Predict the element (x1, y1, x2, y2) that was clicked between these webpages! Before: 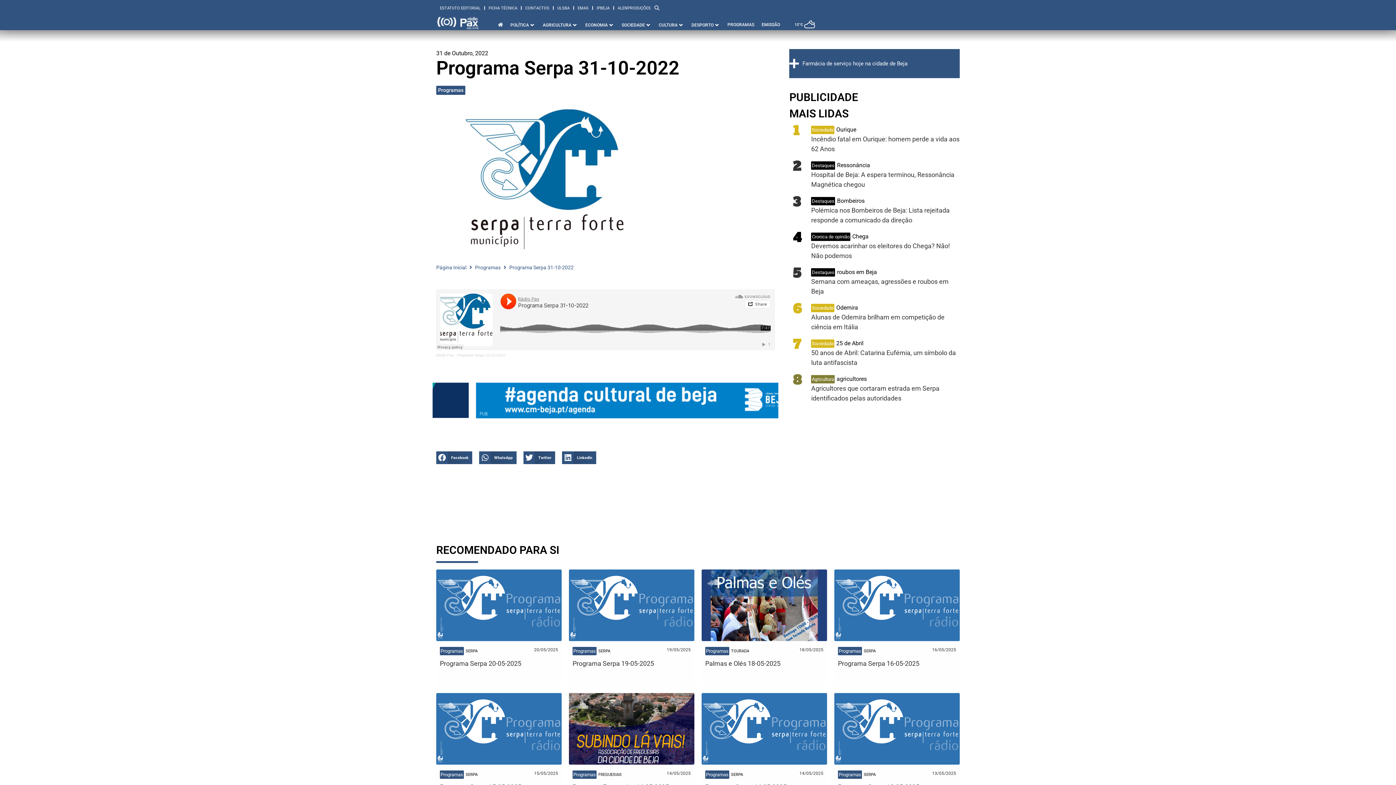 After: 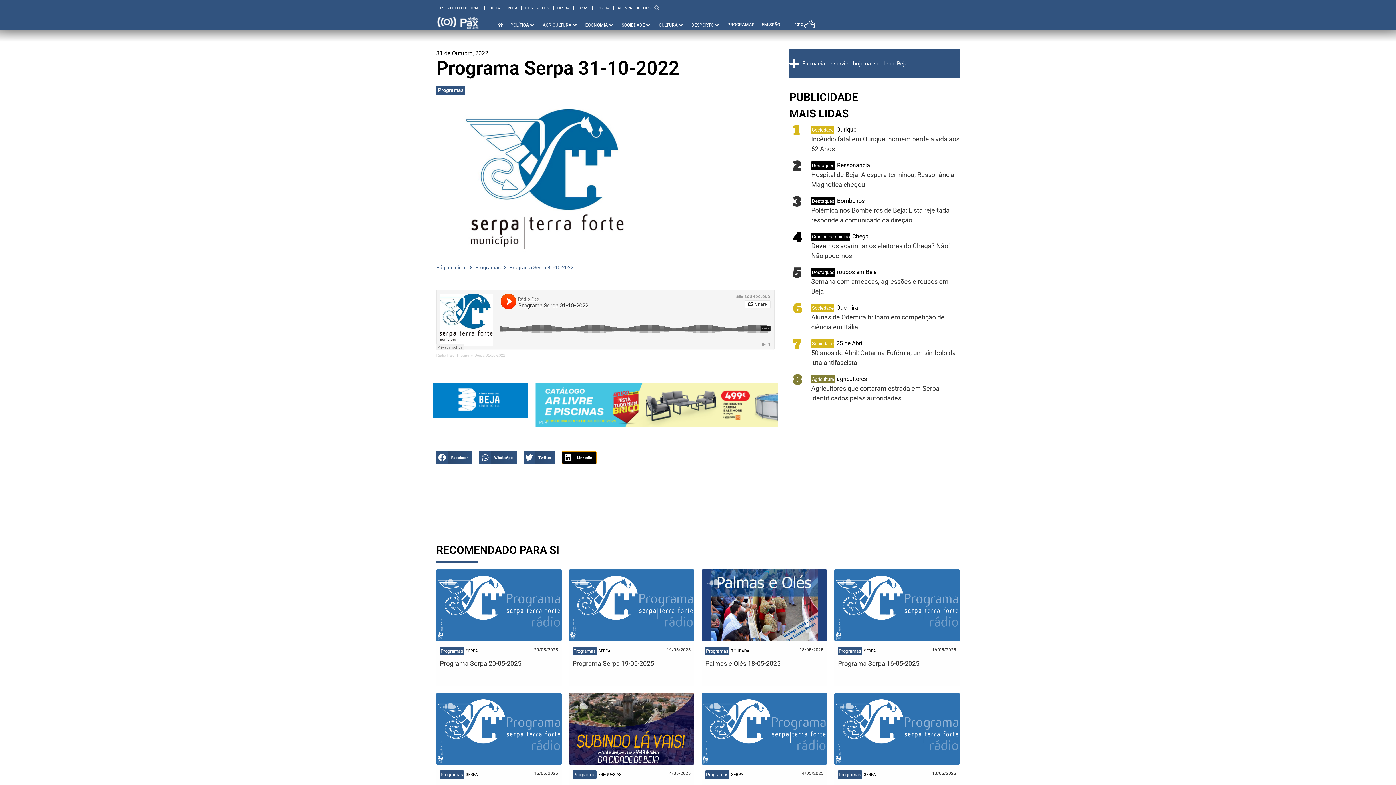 Action: bbox: (562, 451, 596, 464) label: Share on linkedin